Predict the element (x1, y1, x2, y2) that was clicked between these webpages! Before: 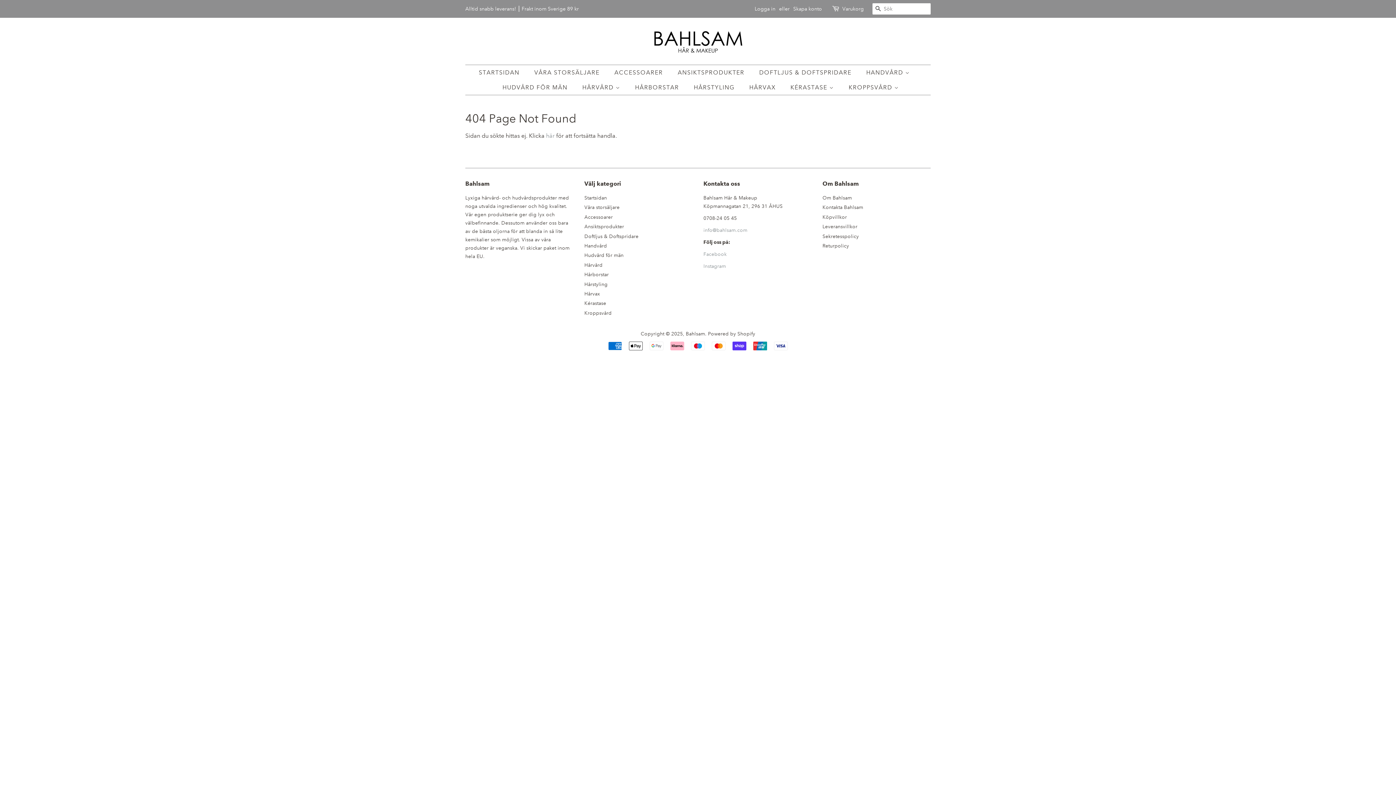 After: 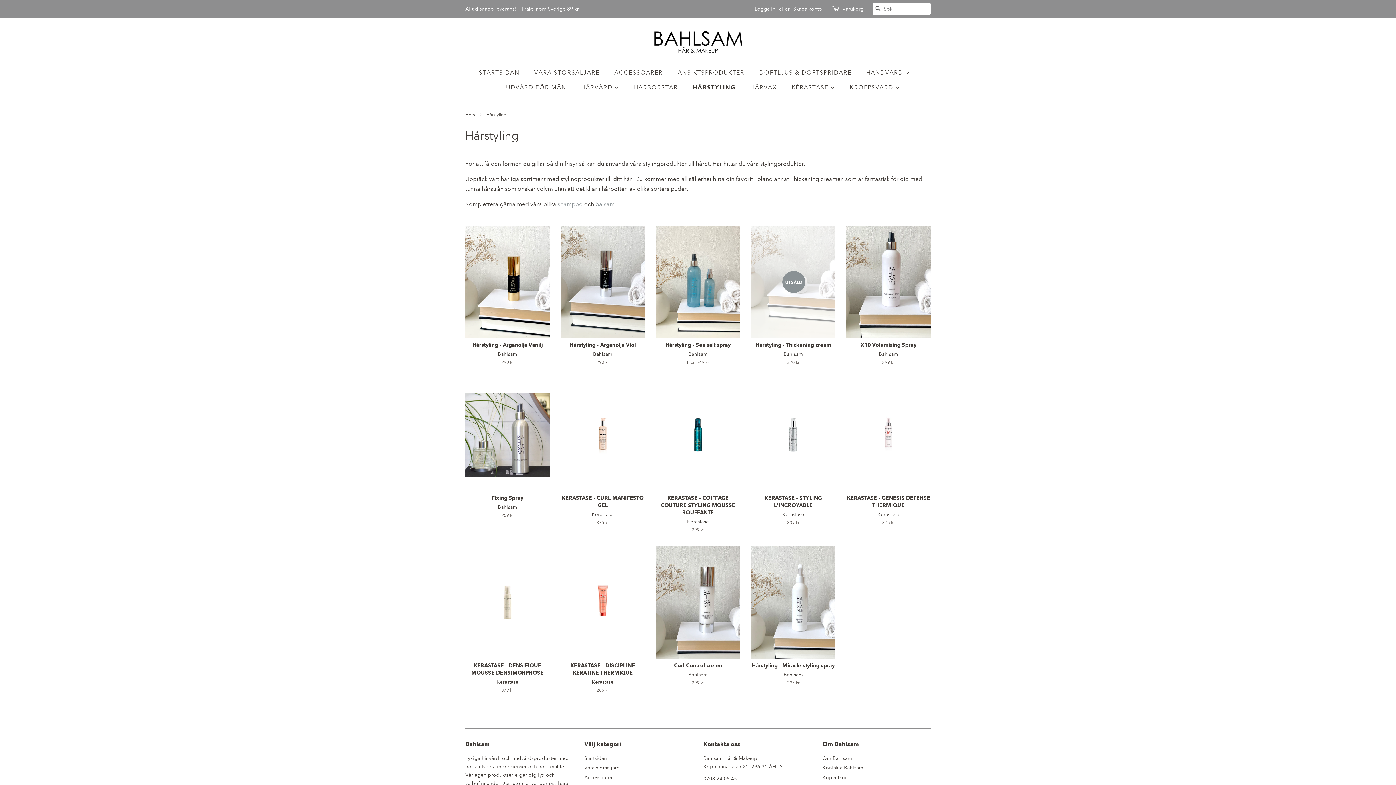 Action: bbox: (584, 280, 607, 287) label: Hårstyling